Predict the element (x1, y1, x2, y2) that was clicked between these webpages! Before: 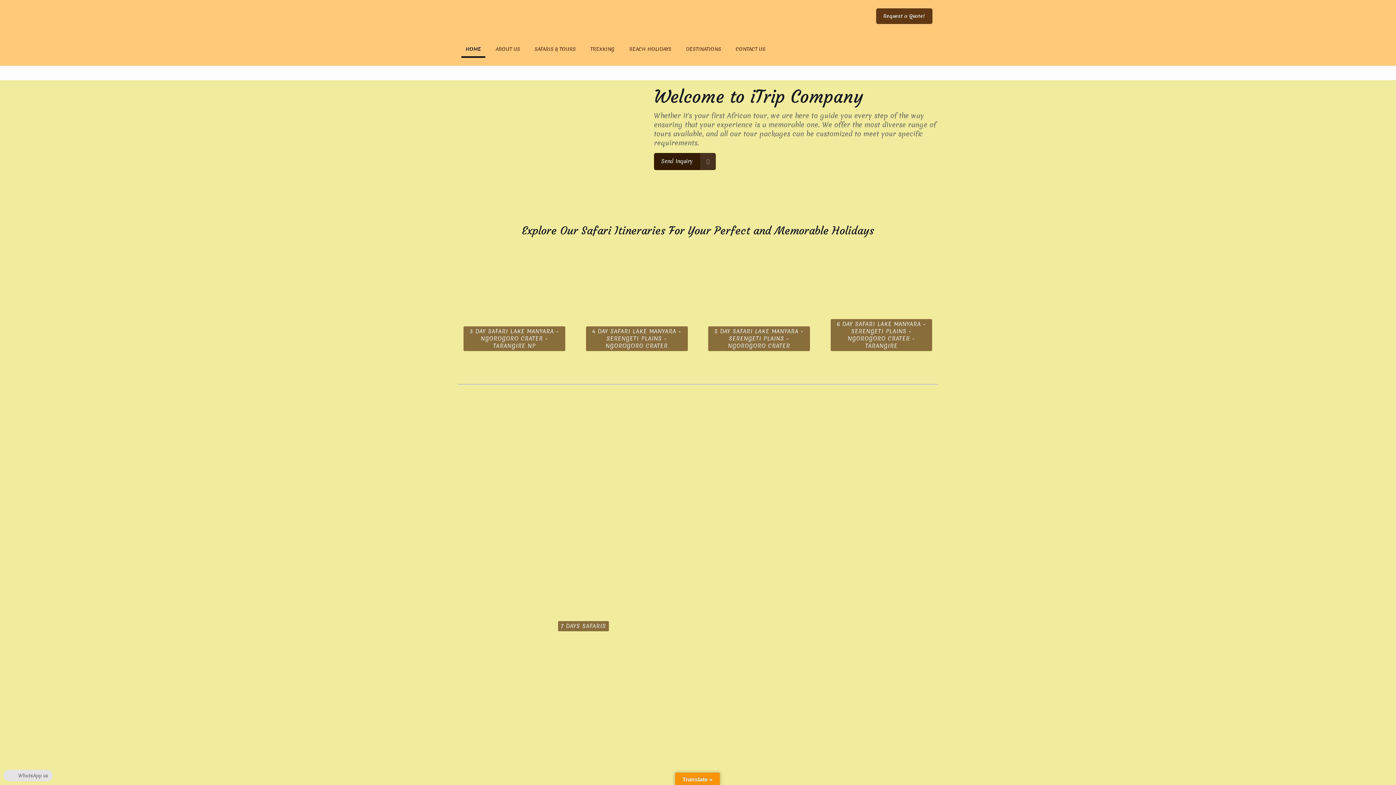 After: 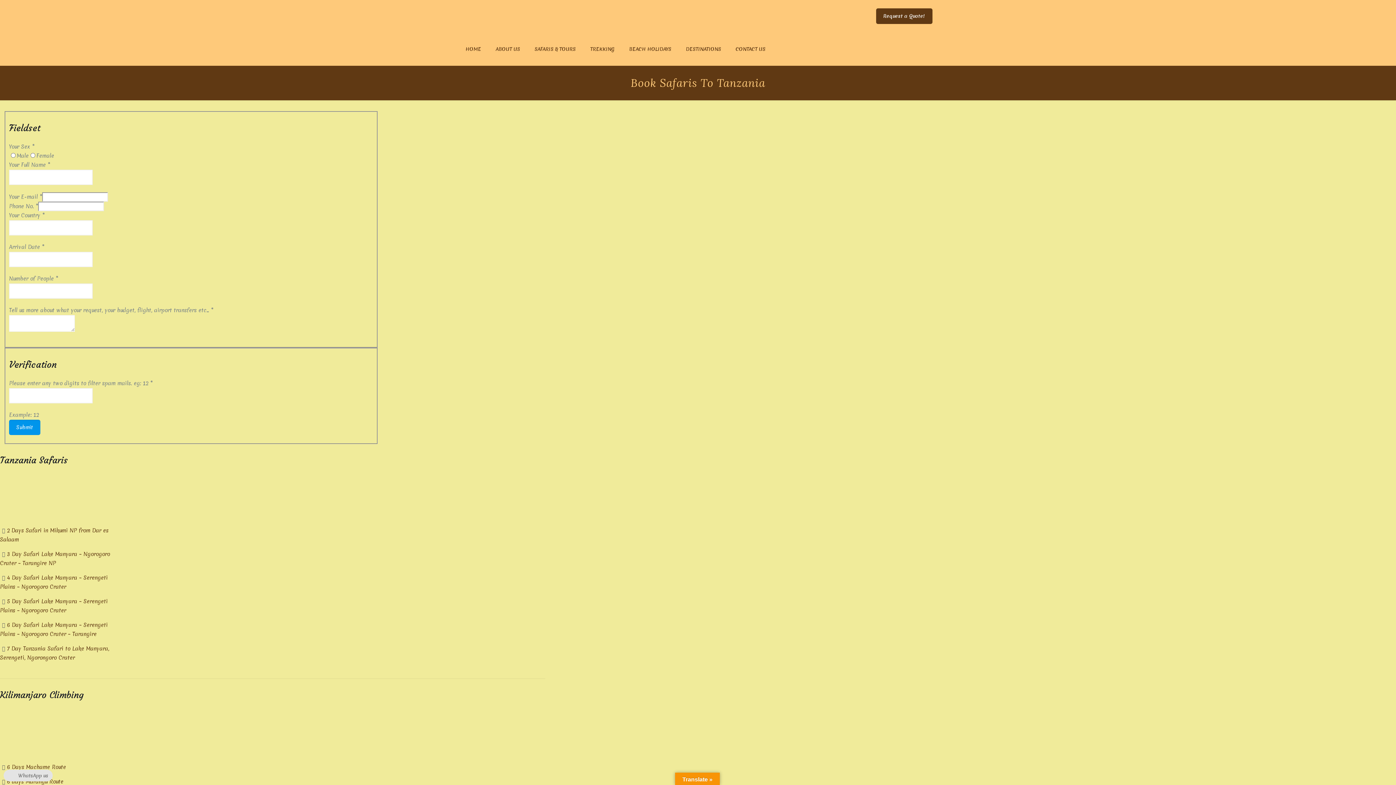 Action: bbox: (654, 153, 716, 170) label: Send Inquiry